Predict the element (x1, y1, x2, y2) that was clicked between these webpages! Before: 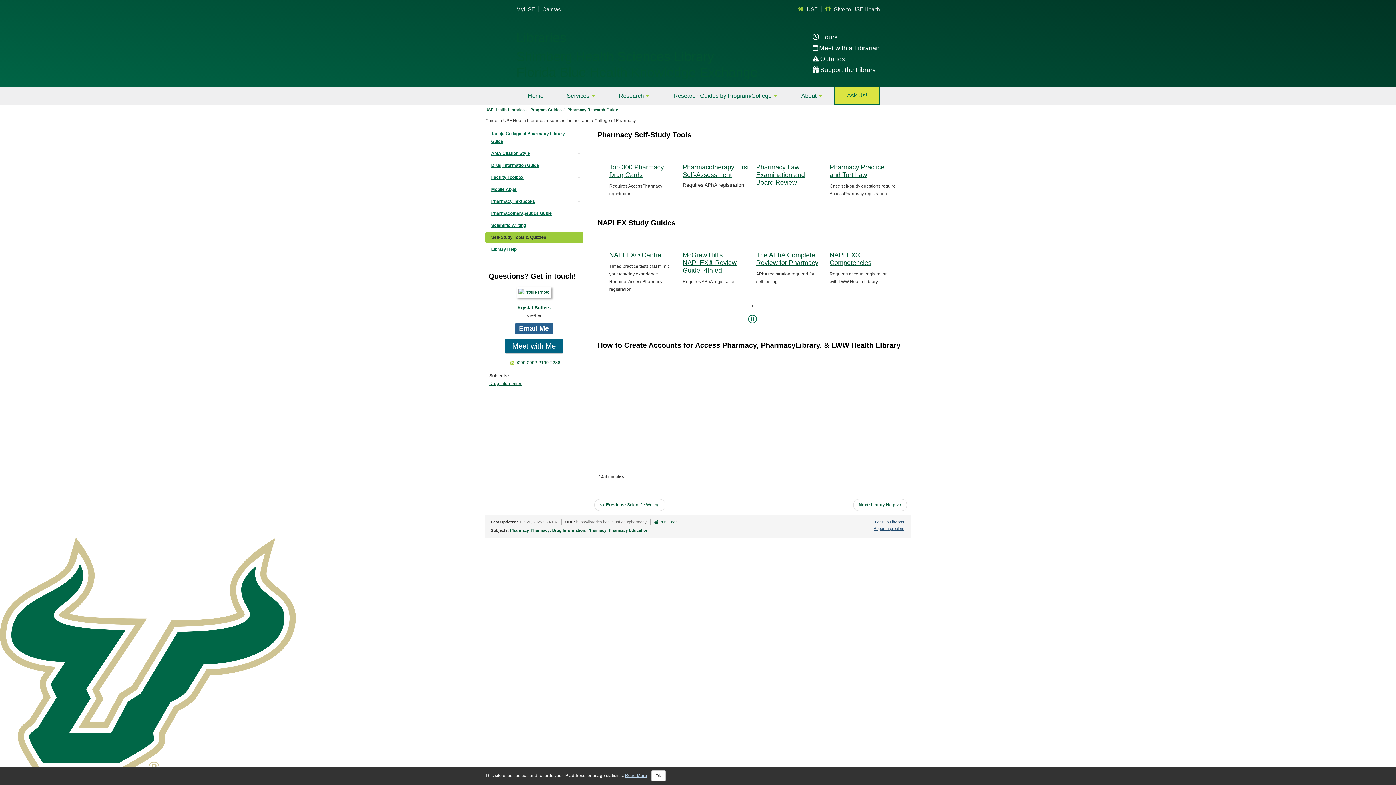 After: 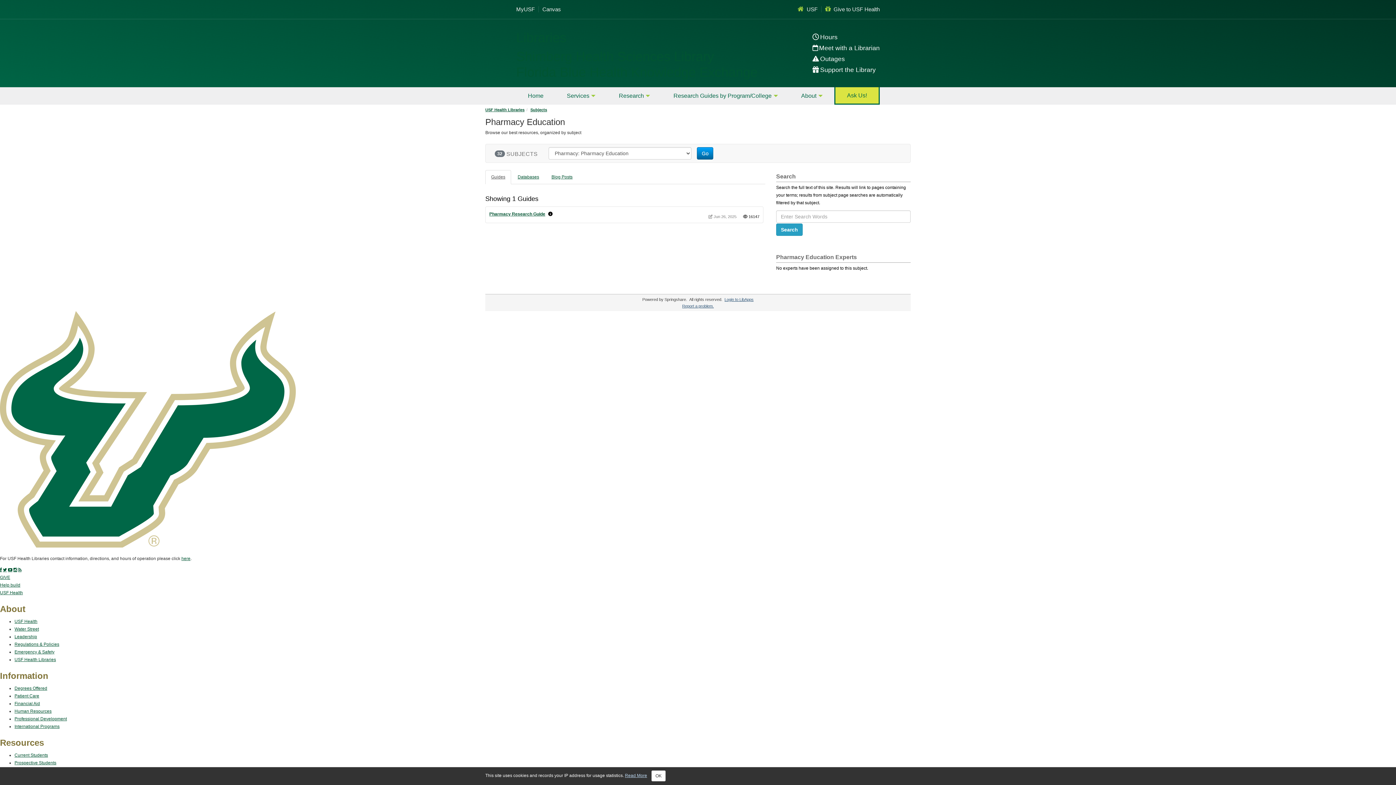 Action: label: Pharmacy: Pharmacy Education bbox: (587, 528, 648, 532)